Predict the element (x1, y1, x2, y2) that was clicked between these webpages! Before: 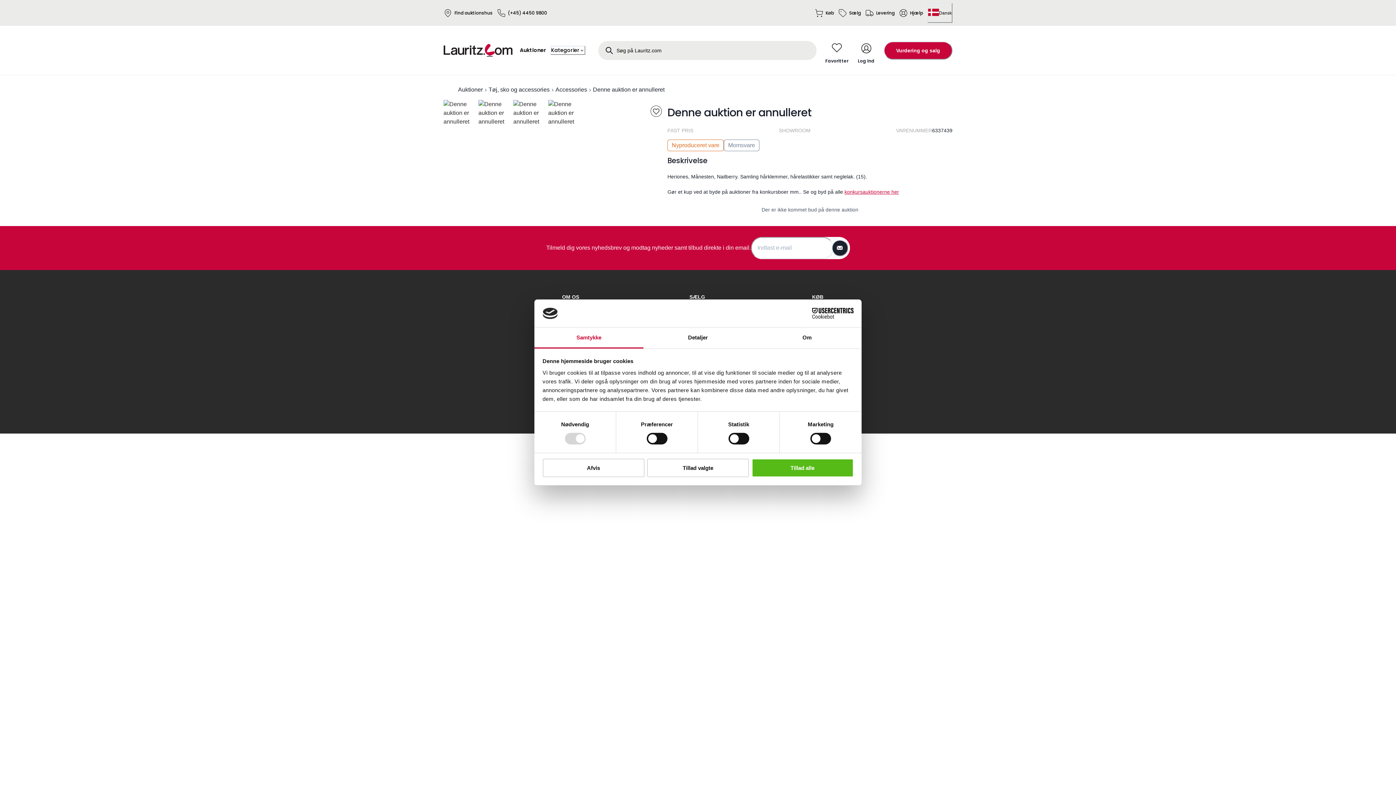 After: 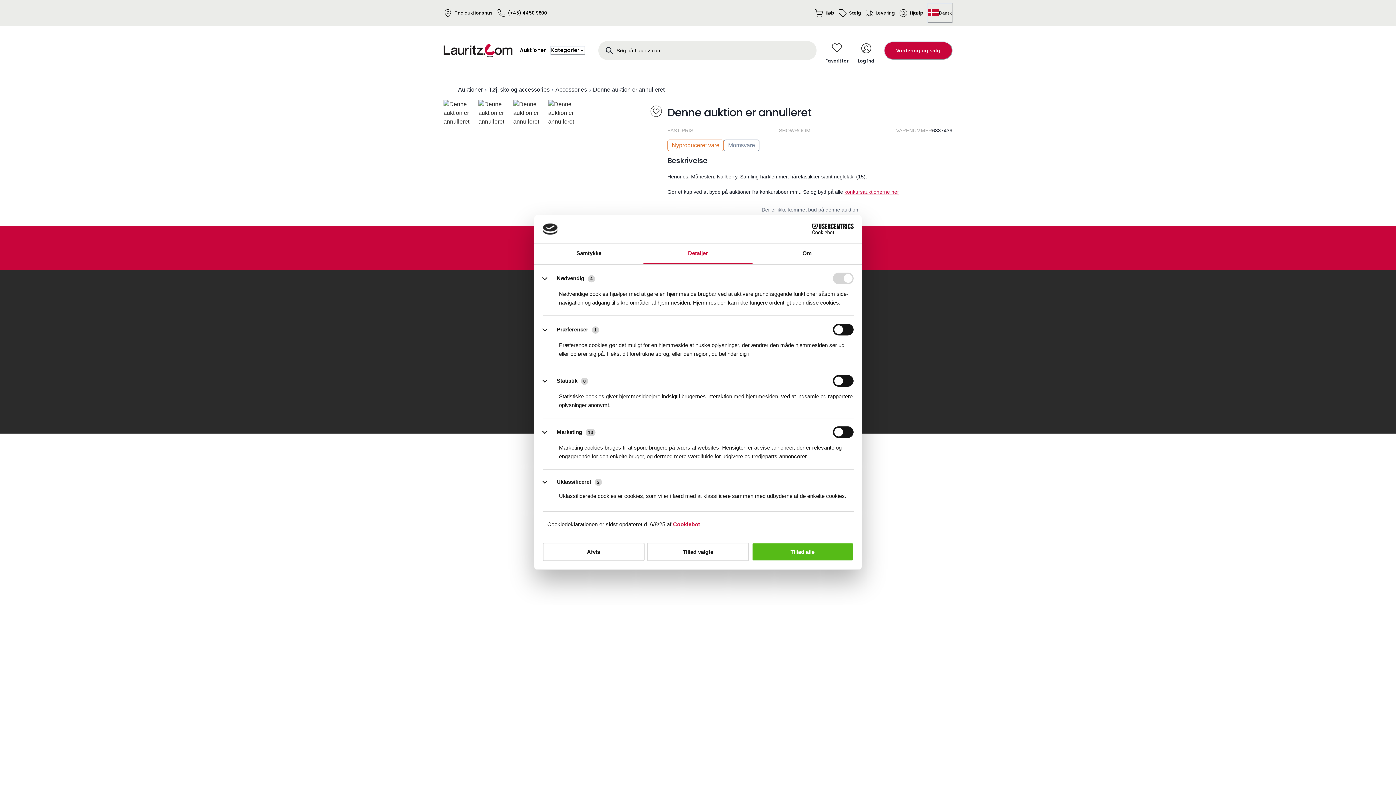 Action: bbox: (643, 327, 752, 348) label: Detaljer